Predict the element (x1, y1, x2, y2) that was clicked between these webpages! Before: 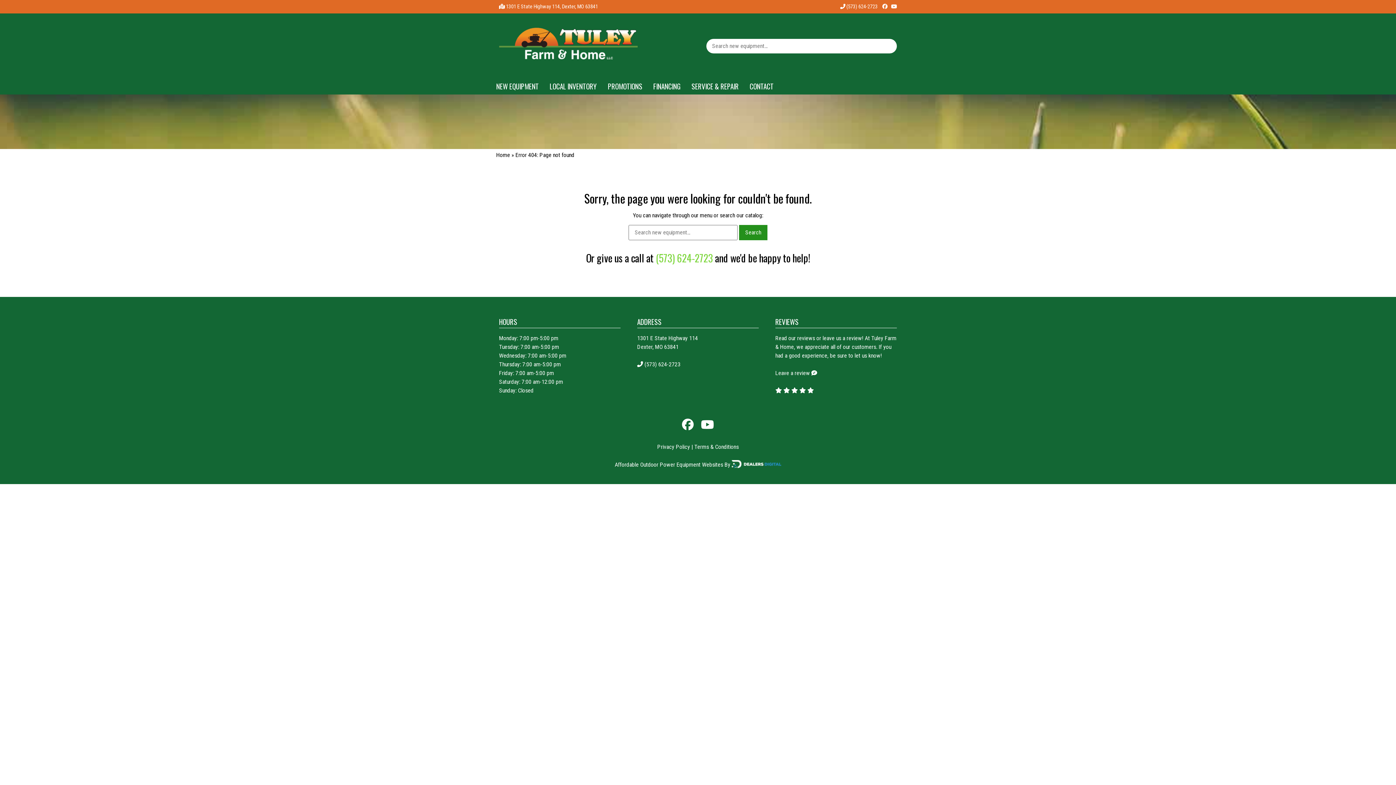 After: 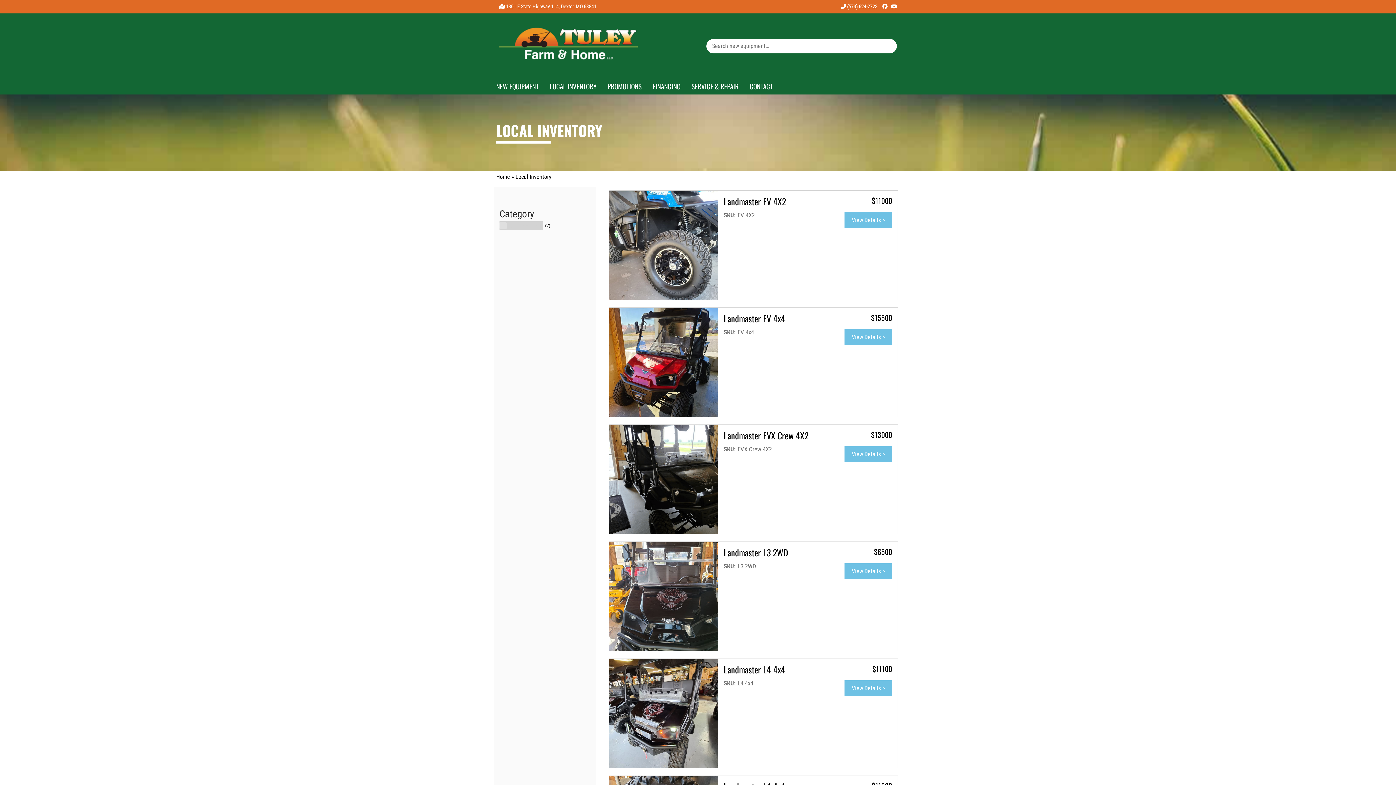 Action: bbox: (544, 78, 602, 94) label: LOCAL INVENTORY